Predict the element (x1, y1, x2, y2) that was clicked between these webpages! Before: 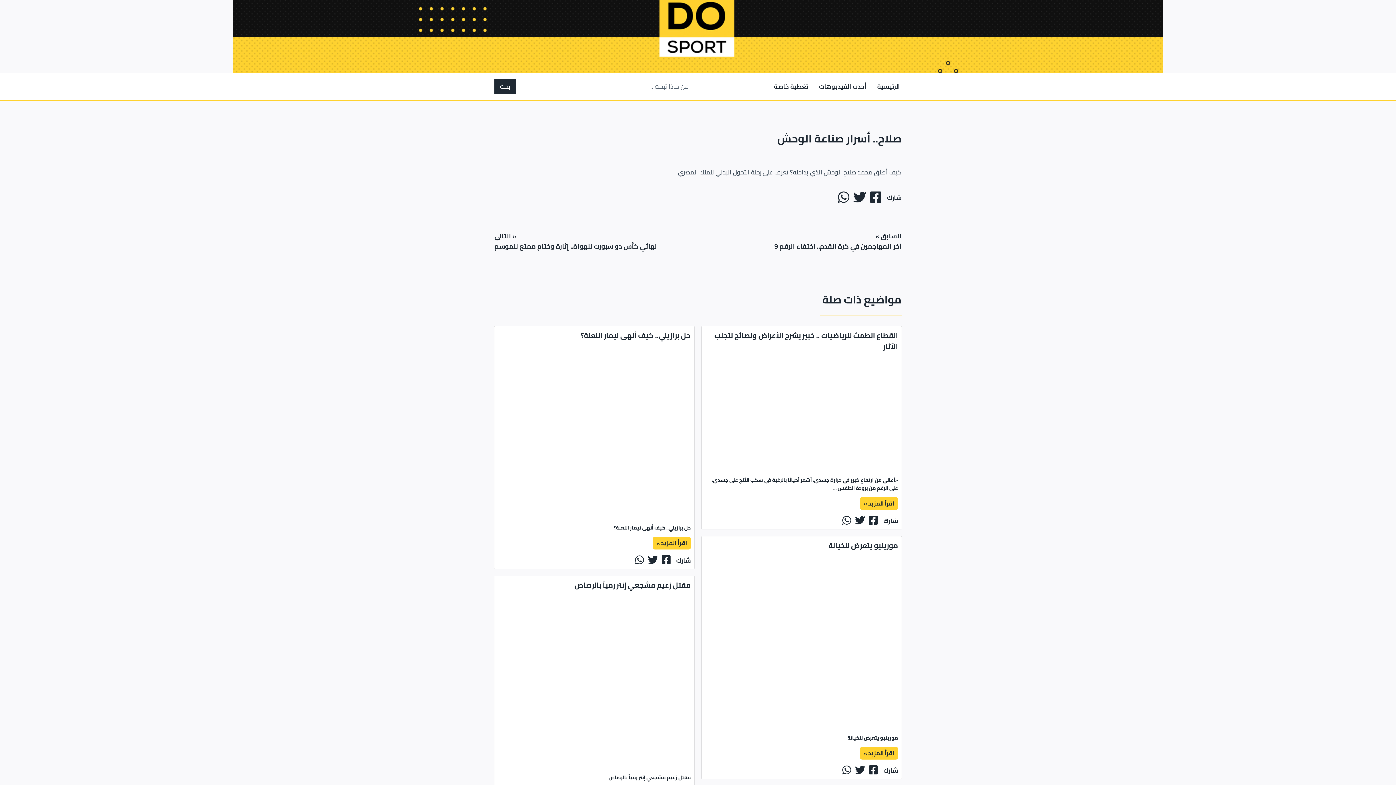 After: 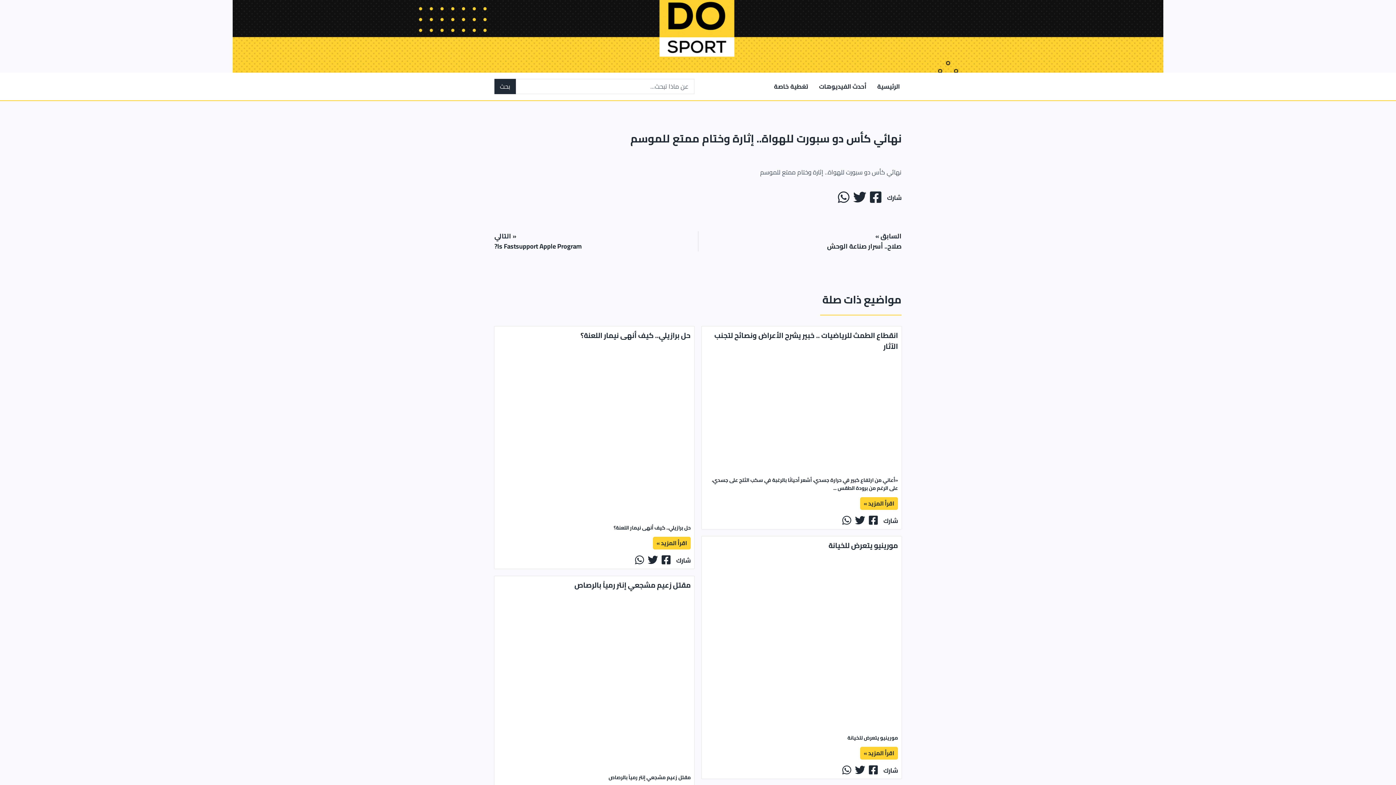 Action: label: « التالي
نهائي كأس دو سبورت للهواة.. إثارة وختام ممتع للموسم bbox: (494, 231, 698, 251)